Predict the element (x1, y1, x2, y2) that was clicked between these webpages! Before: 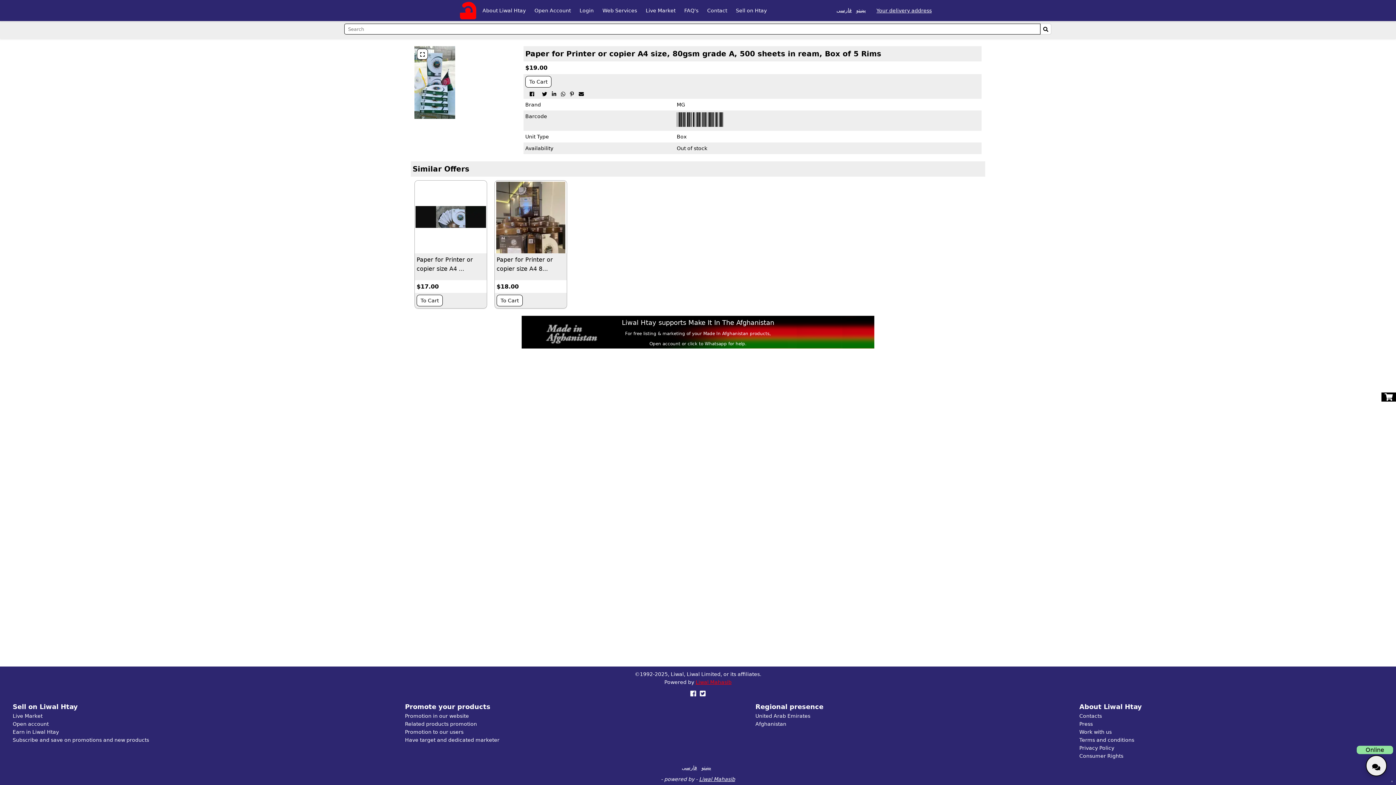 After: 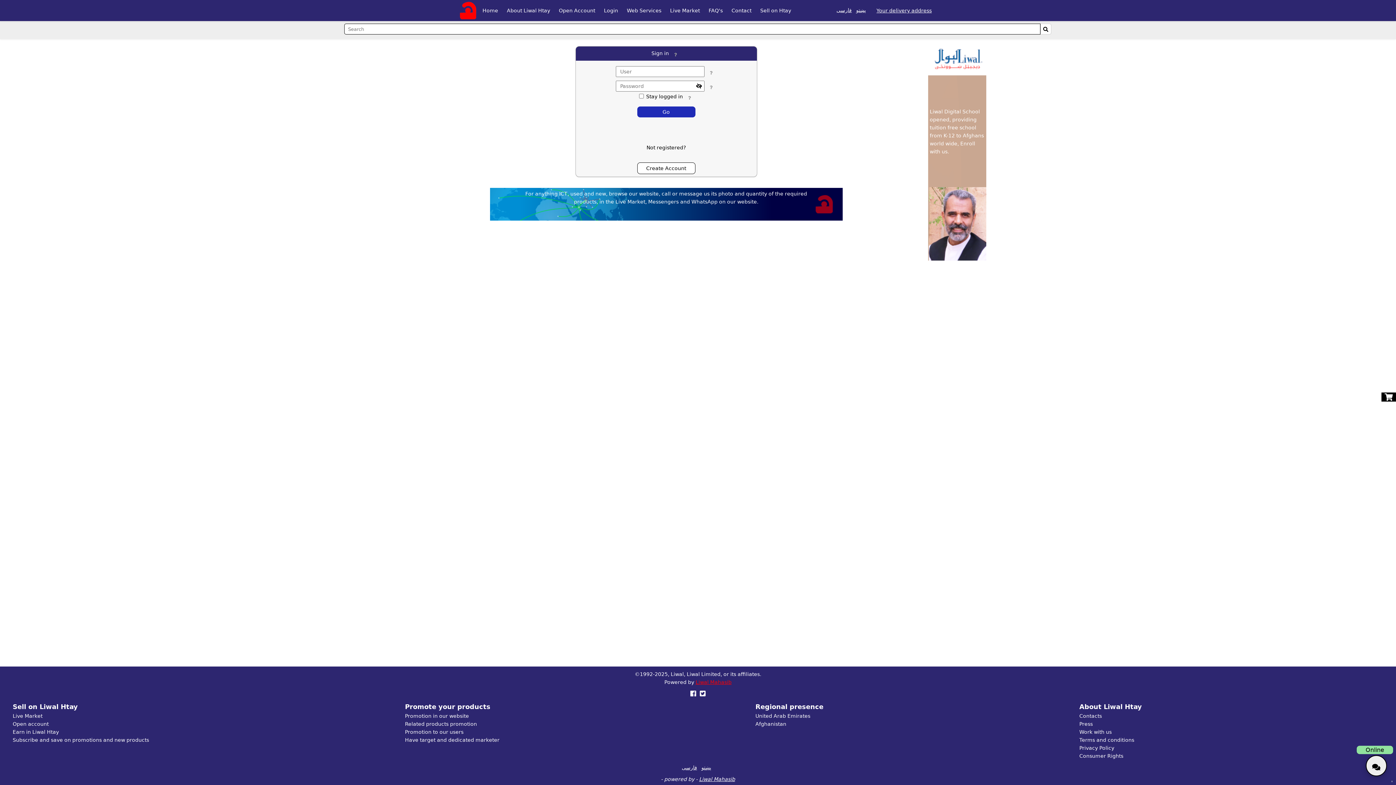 Action: bbox: (575, 3, 598, 17) label: Login